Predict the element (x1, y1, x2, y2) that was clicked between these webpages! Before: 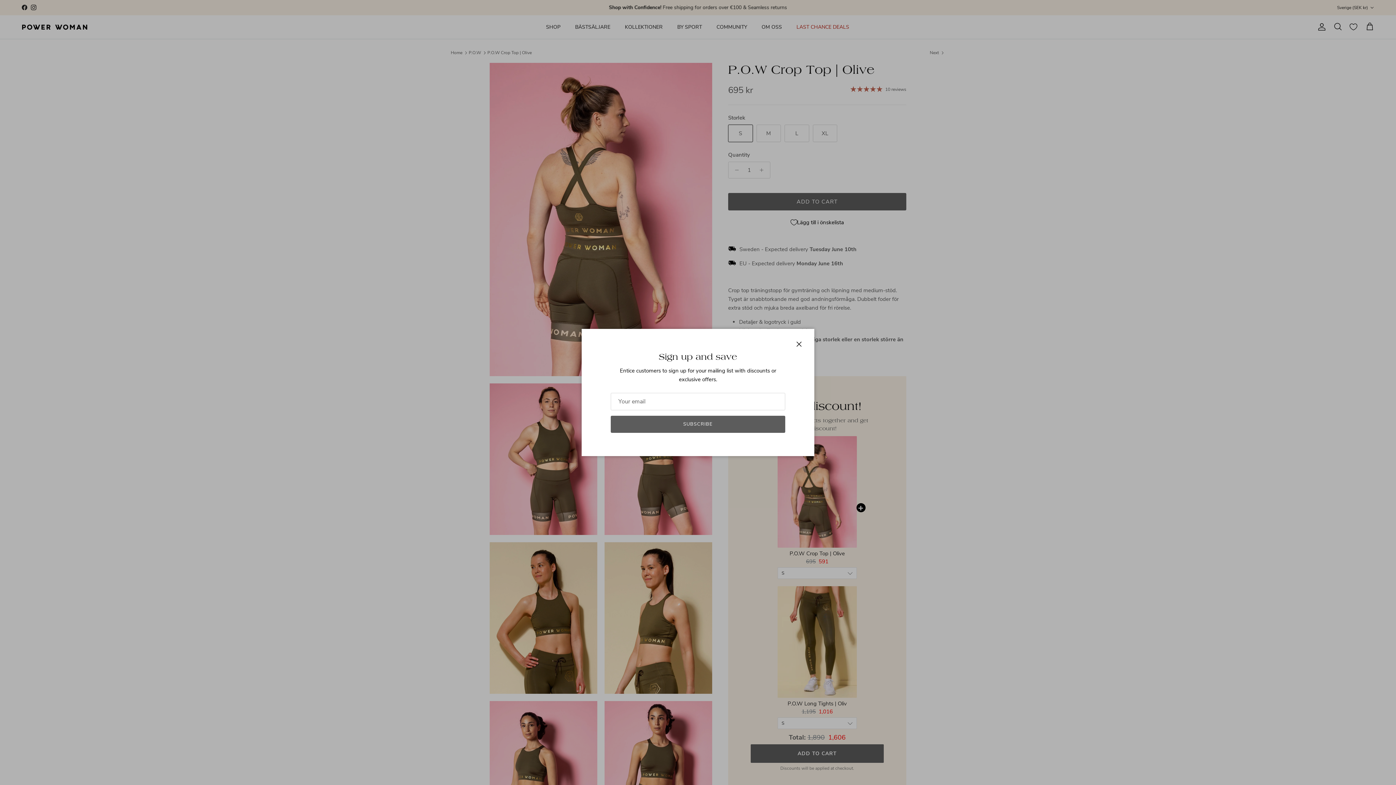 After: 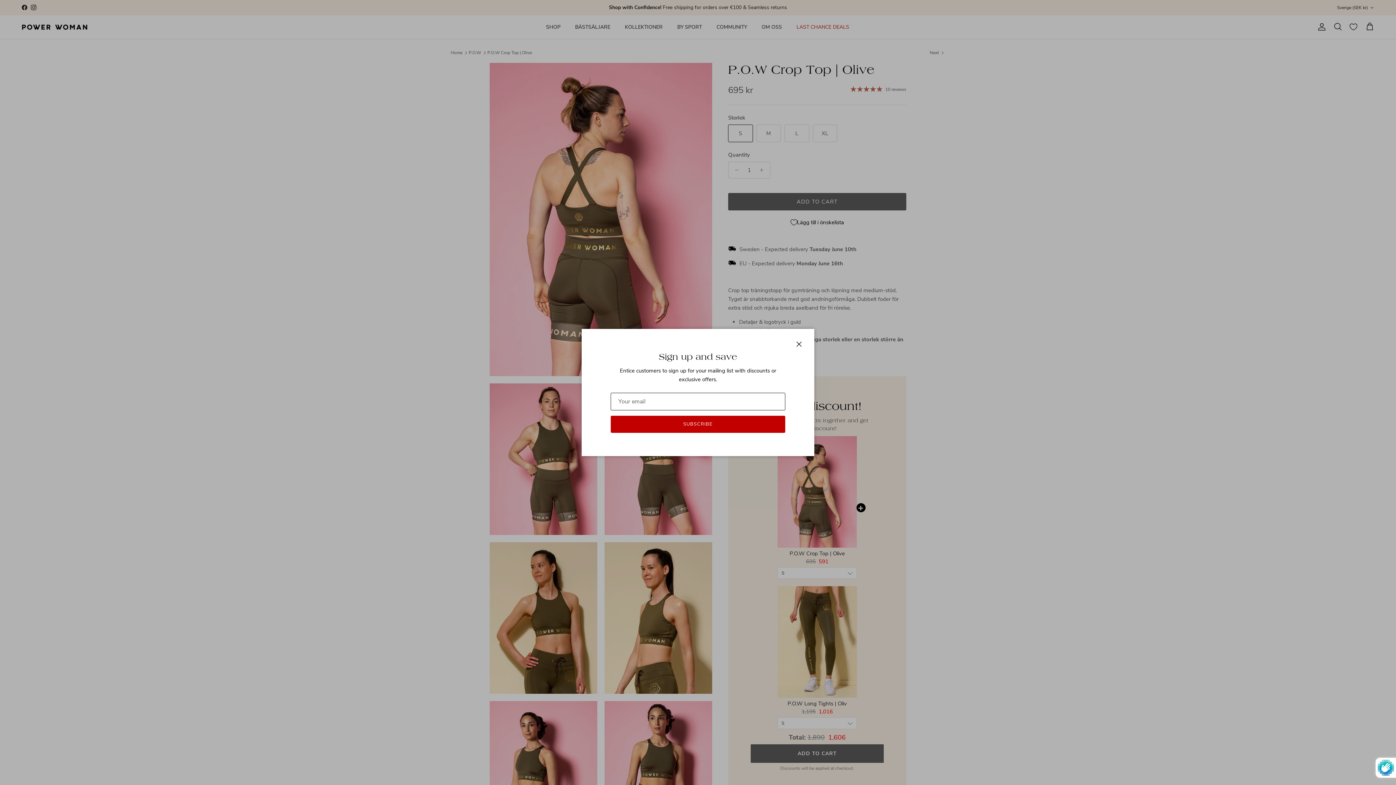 Action: label: SUBSCRIBE bbox: (610, 415, 785, 433)